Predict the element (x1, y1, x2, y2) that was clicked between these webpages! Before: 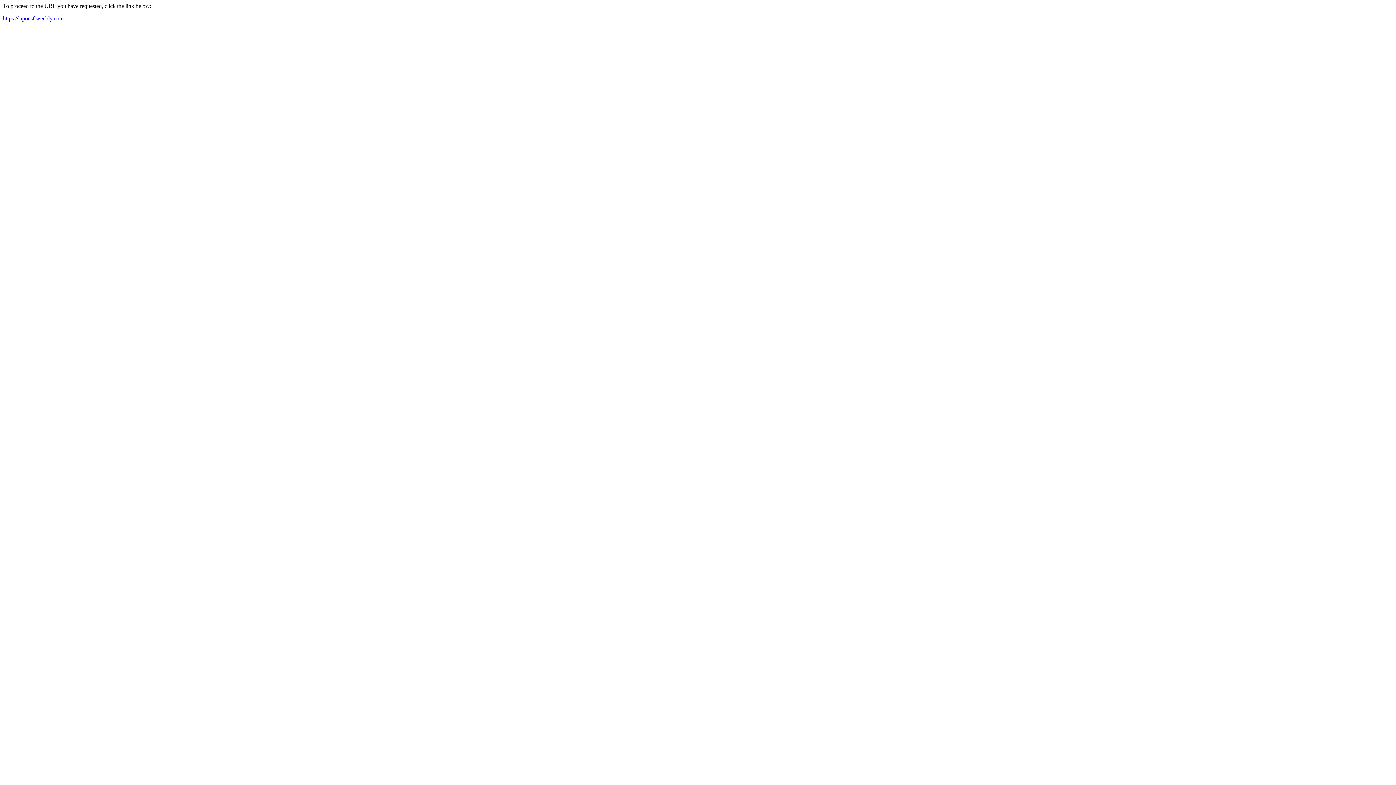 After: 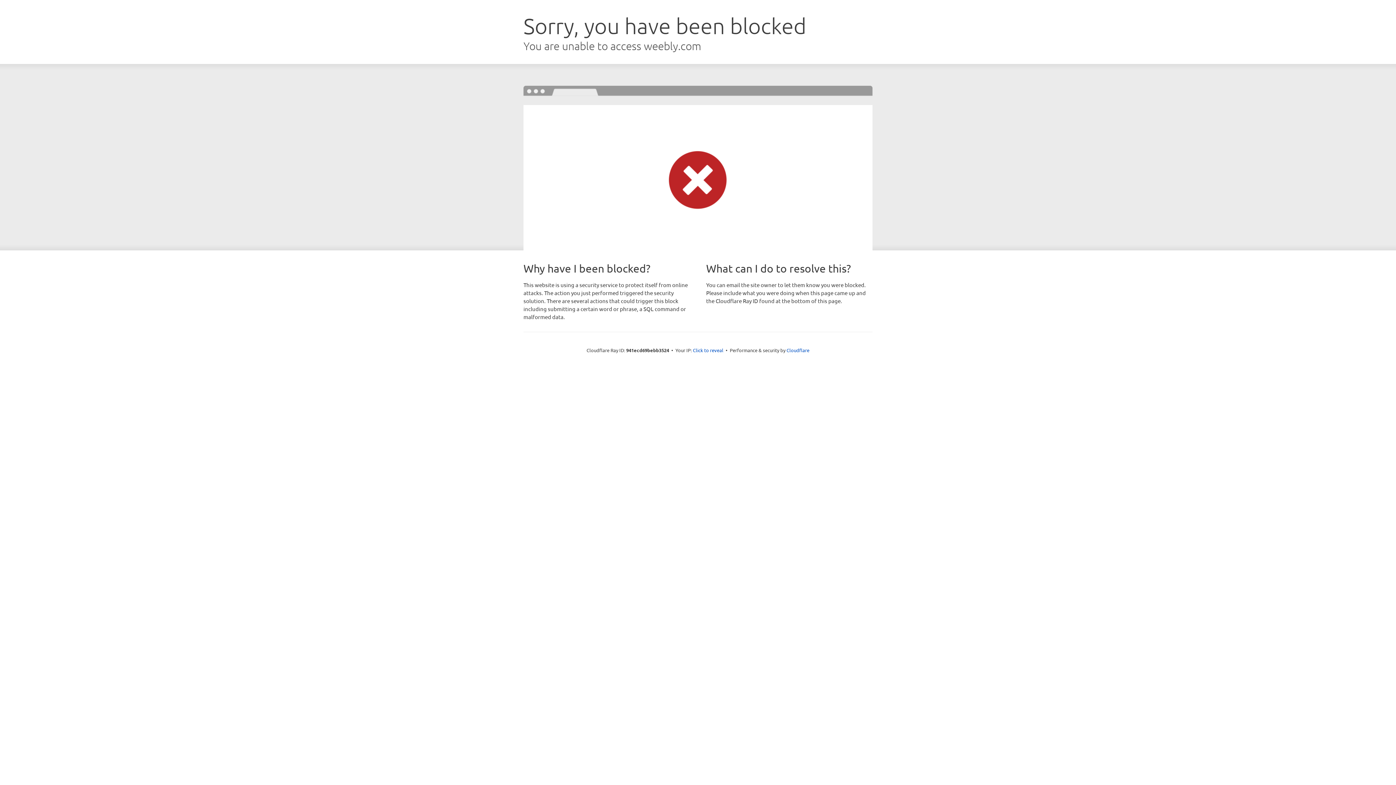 Action: label: https://lapoesf.weebly.com bbox: (2, 15, 63, 21)